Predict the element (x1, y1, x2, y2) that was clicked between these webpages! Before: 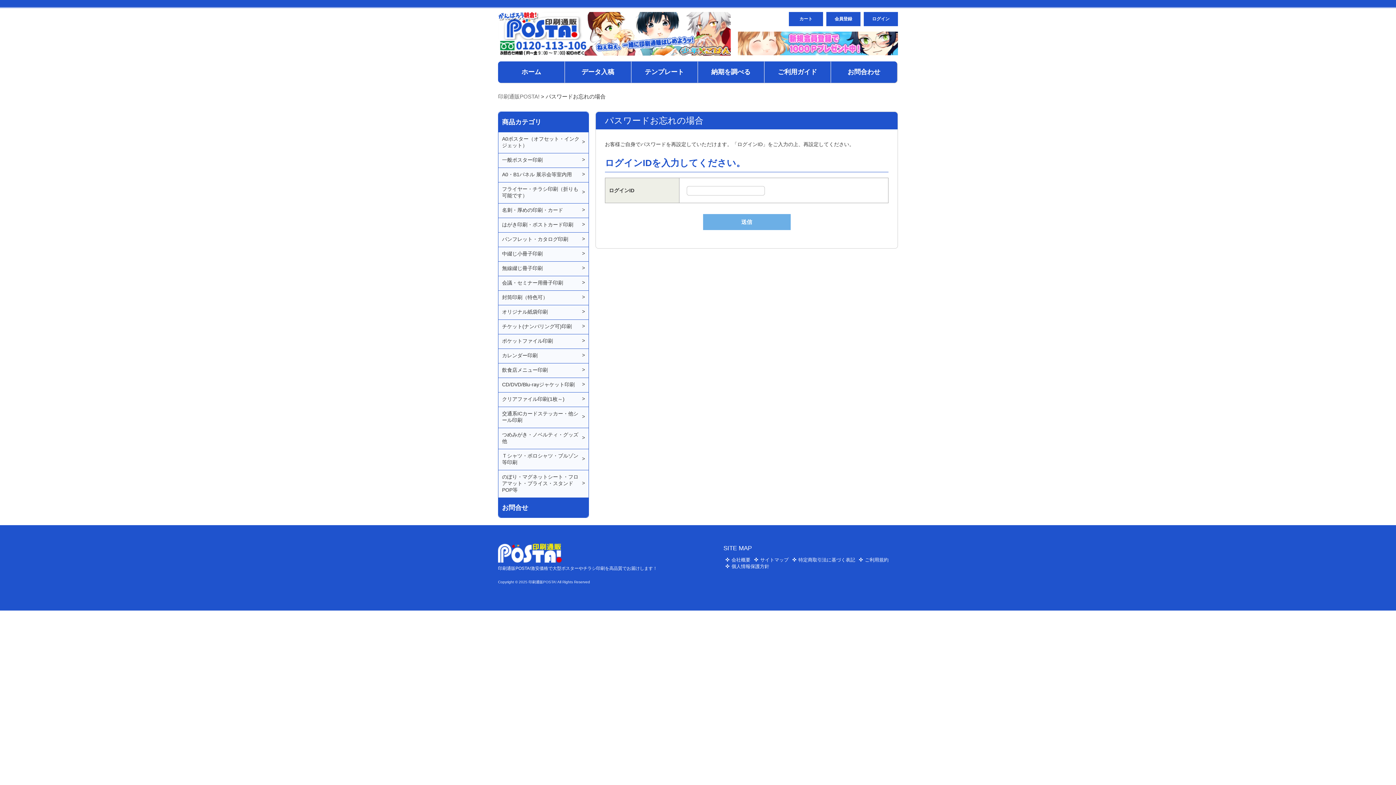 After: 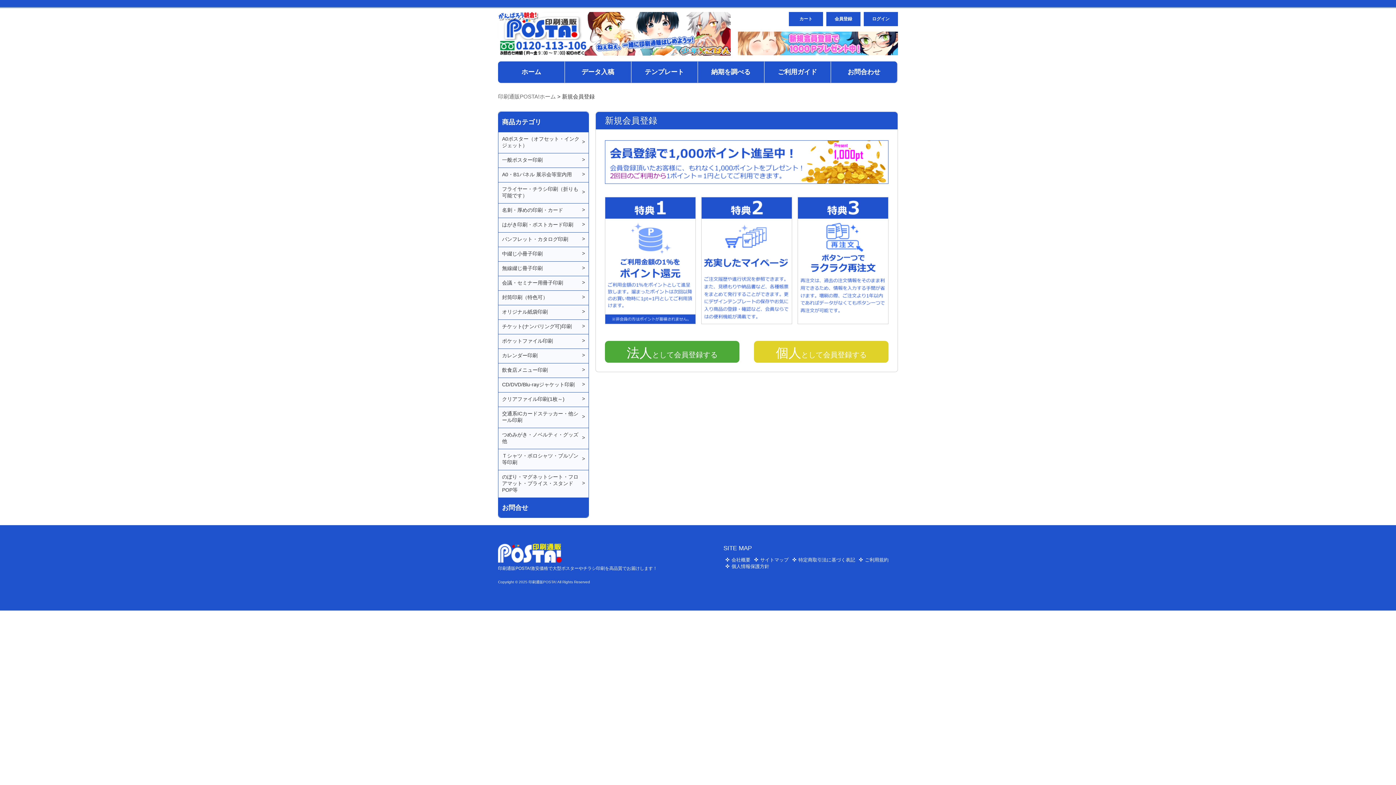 Action: bbox: (738, 49, 898, 55)